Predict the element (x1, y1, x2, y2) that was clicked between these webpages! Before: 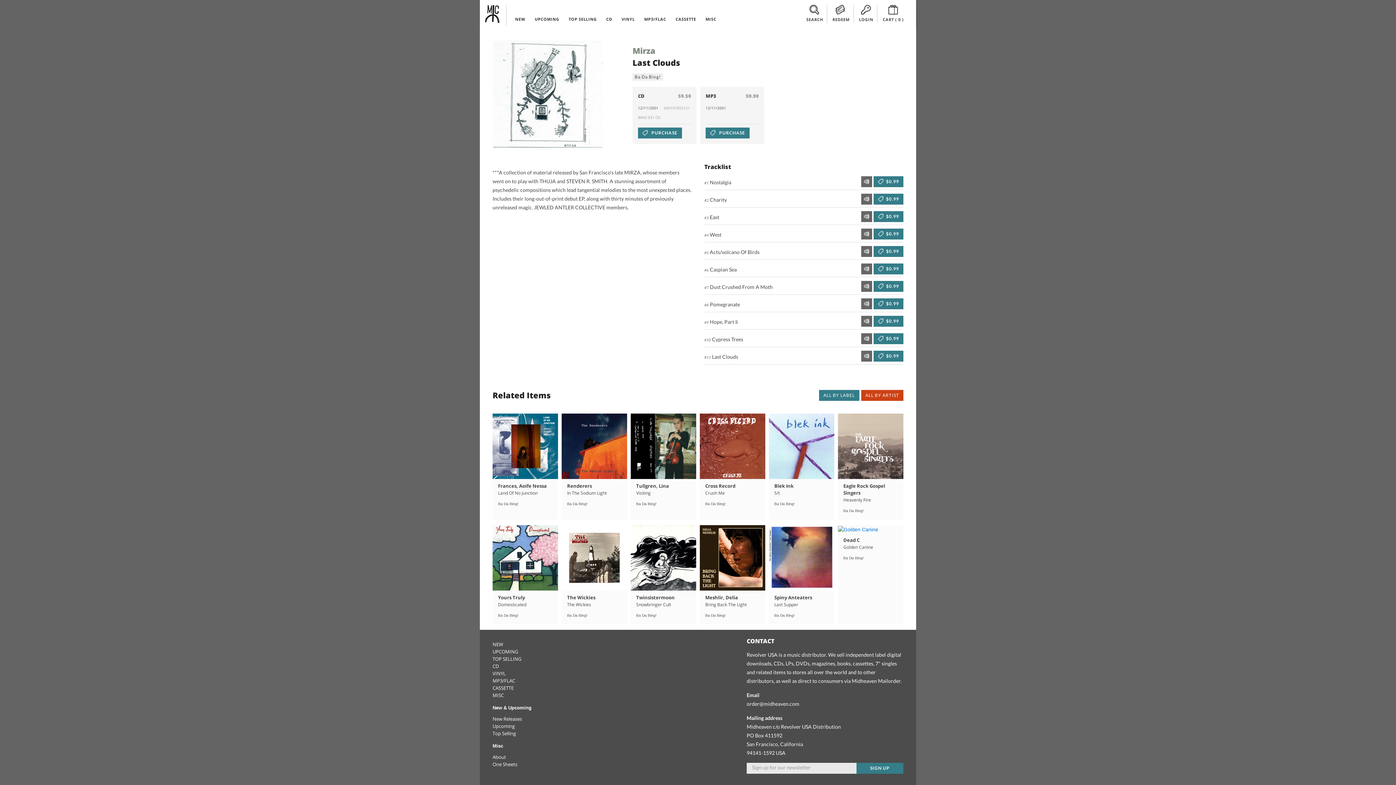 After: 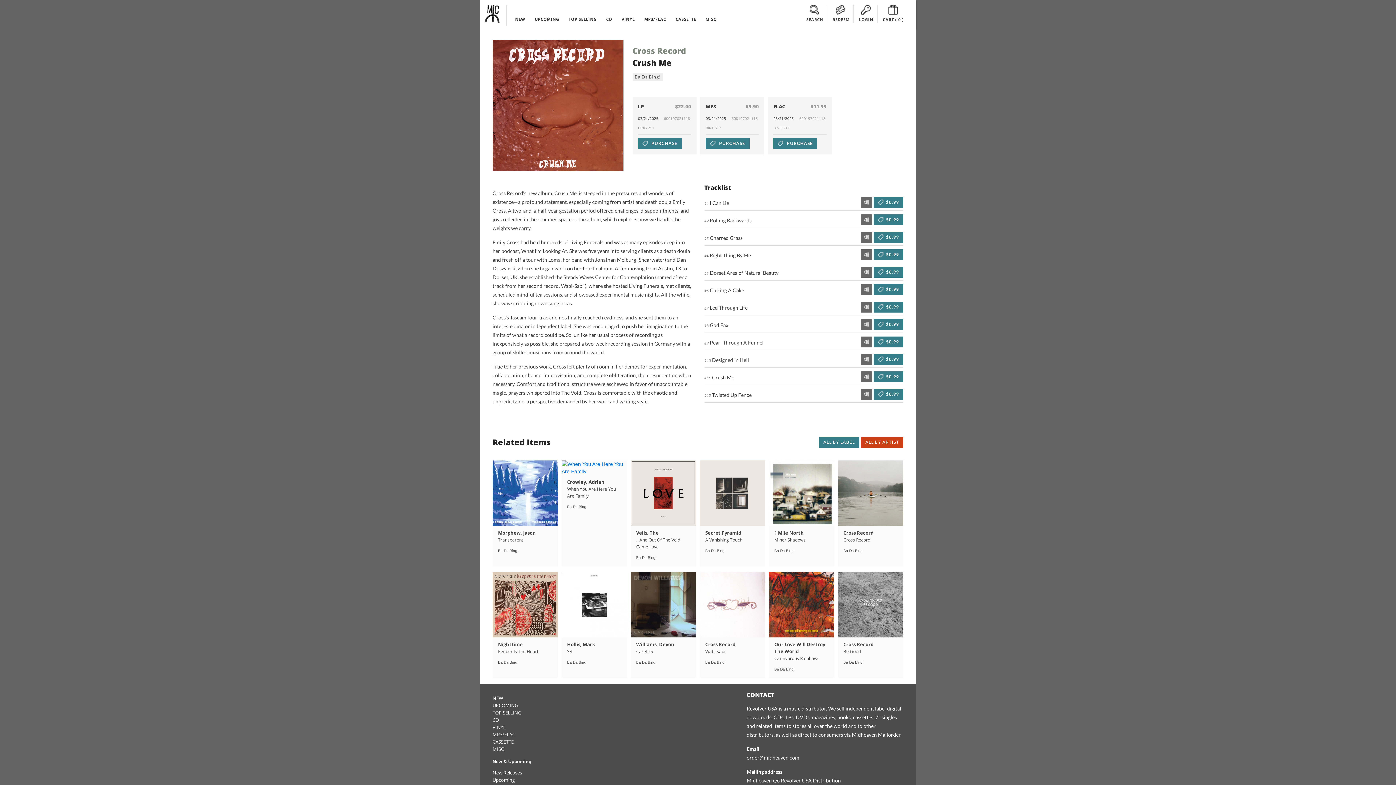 Action: bbox: (699, 413, 765, 479)